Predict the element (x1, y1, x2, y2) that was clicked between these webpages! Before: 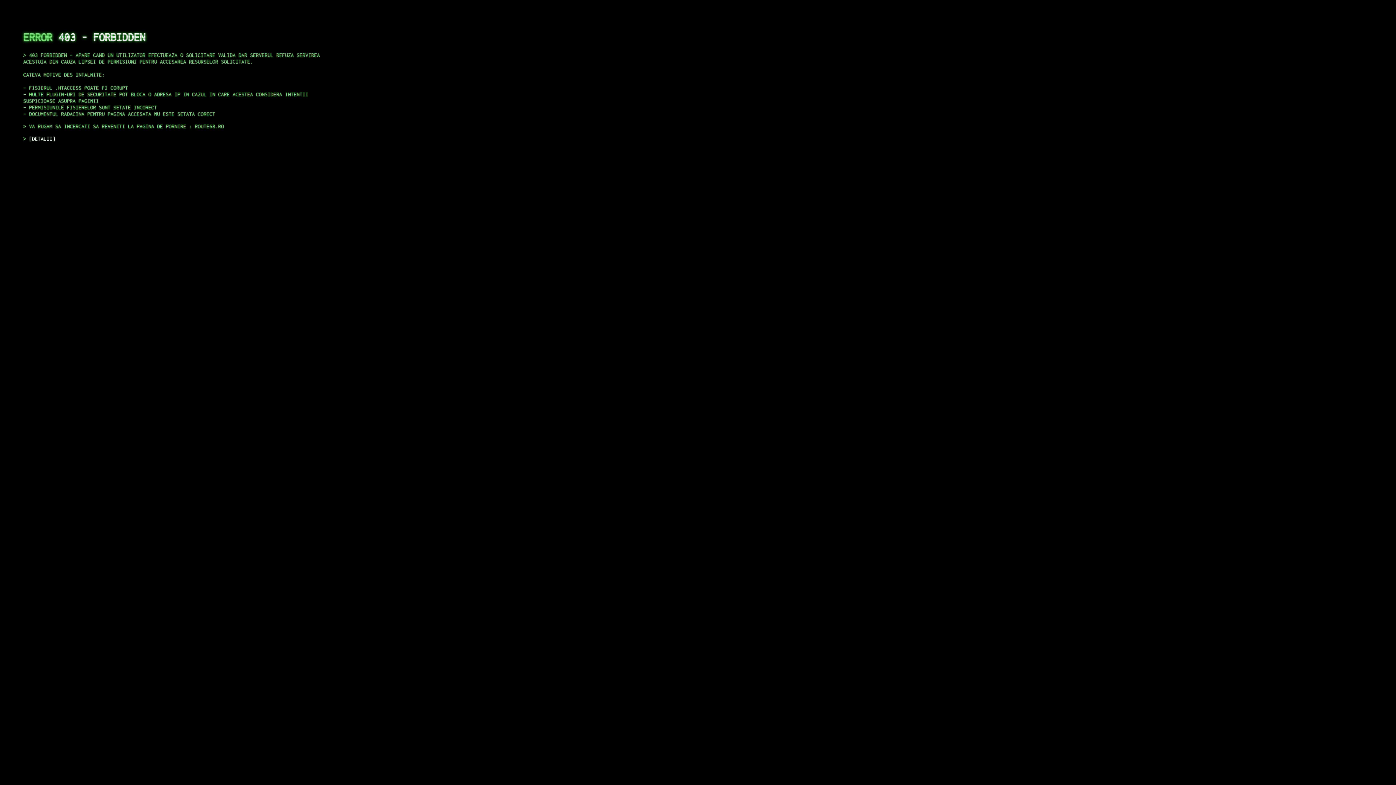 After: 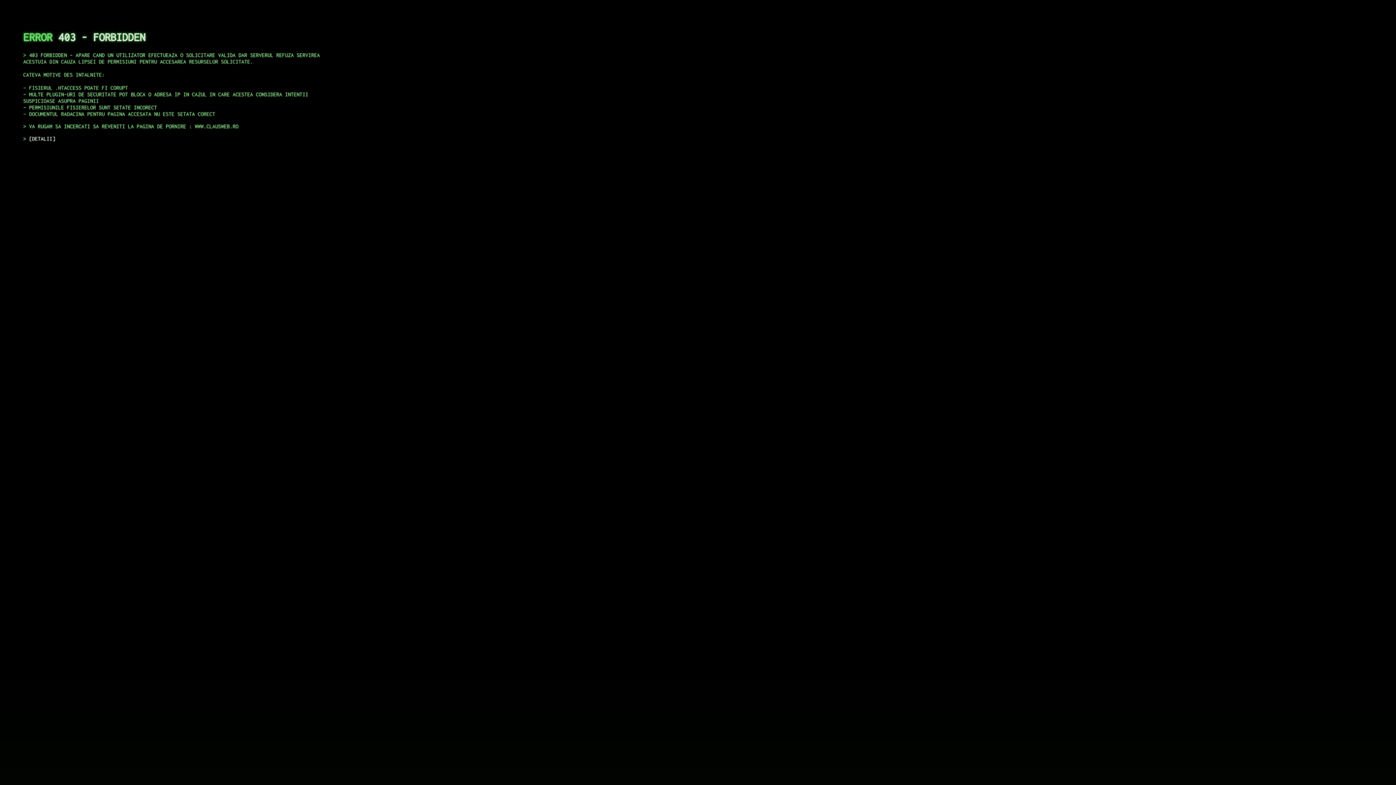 Action: label: DETALII bbox: (29, 135, 55, 141)